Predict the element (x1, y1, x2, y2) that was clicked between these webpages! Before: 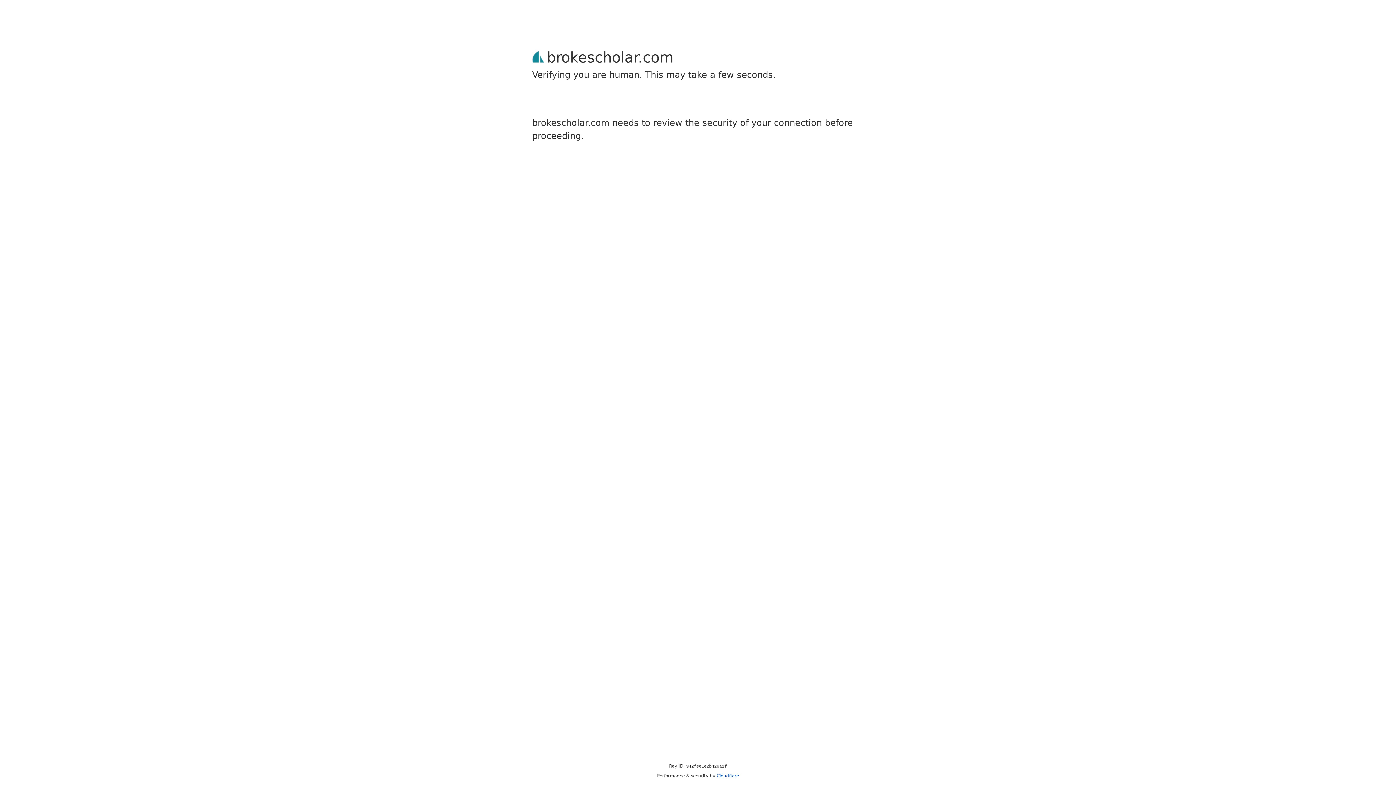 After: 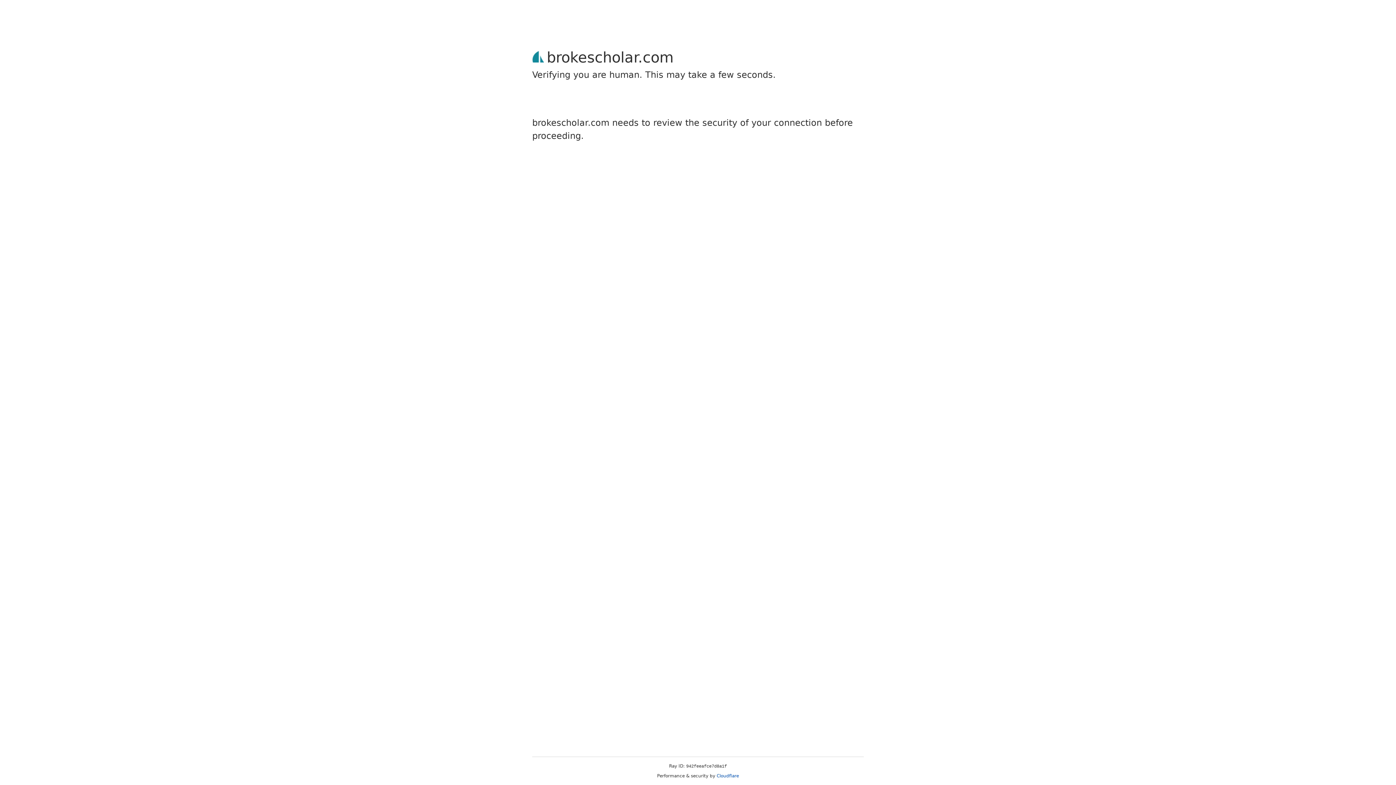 Action: bbox: (716, 773, 739, 778) label: Cloudflare